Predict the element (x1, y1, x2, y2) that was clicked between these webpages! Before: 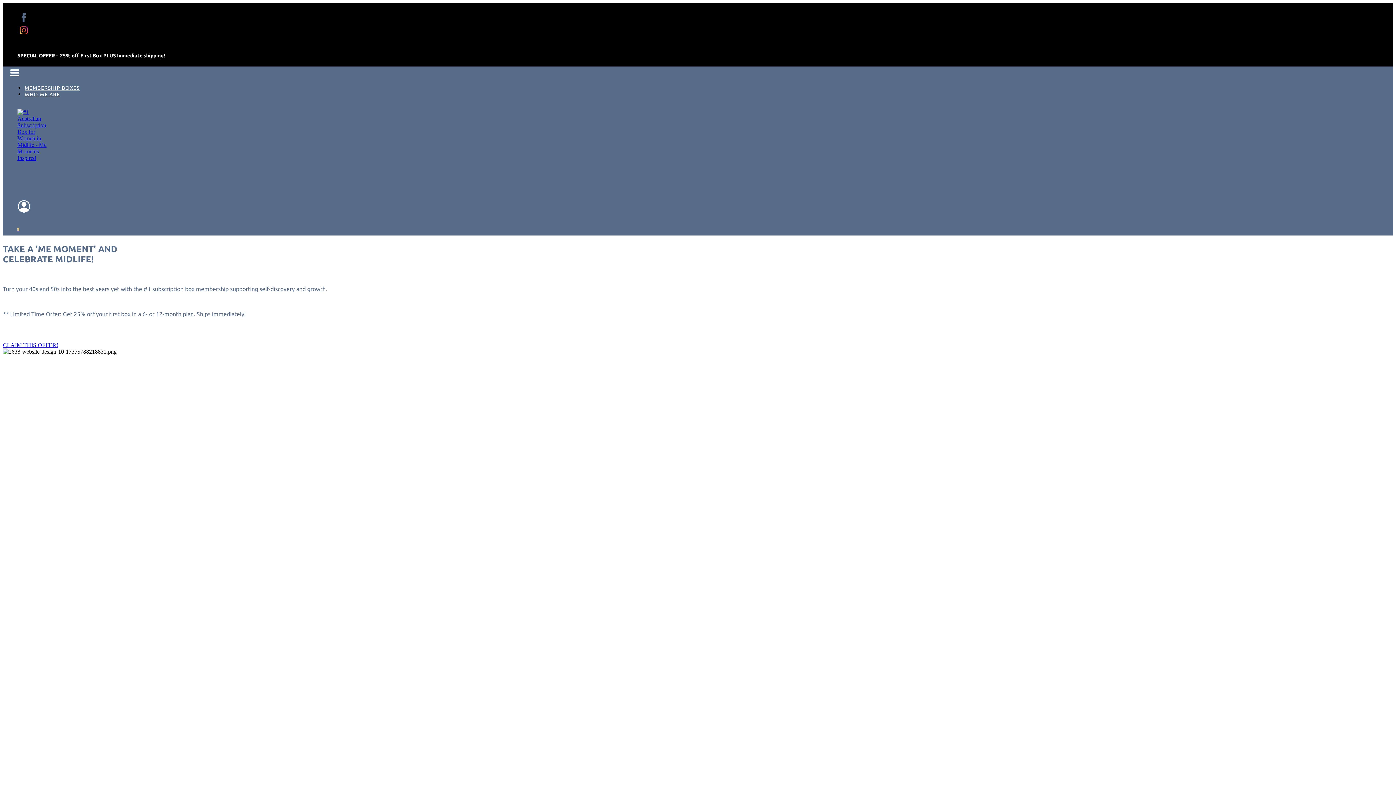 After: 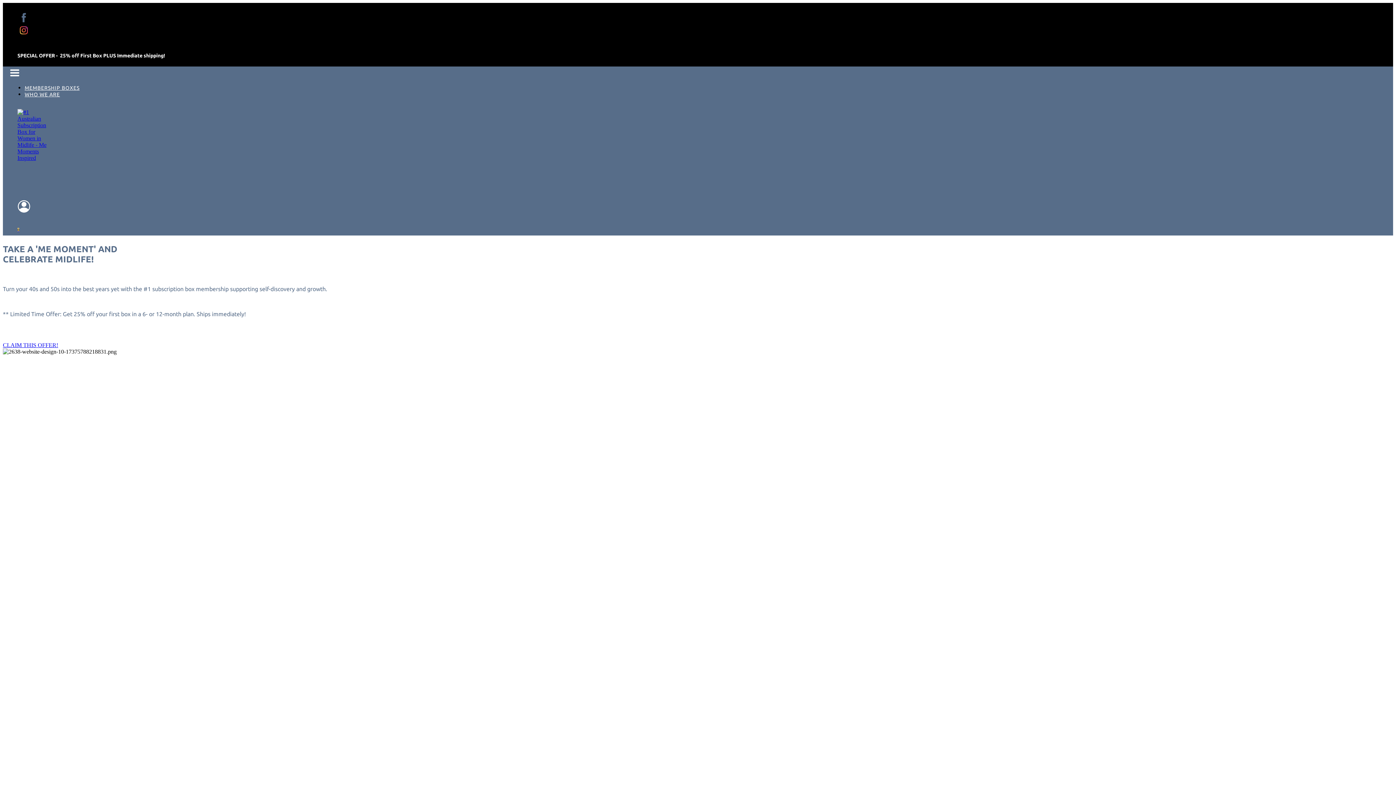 Action: bbox: (17, 25, 30, 39) label: instagram